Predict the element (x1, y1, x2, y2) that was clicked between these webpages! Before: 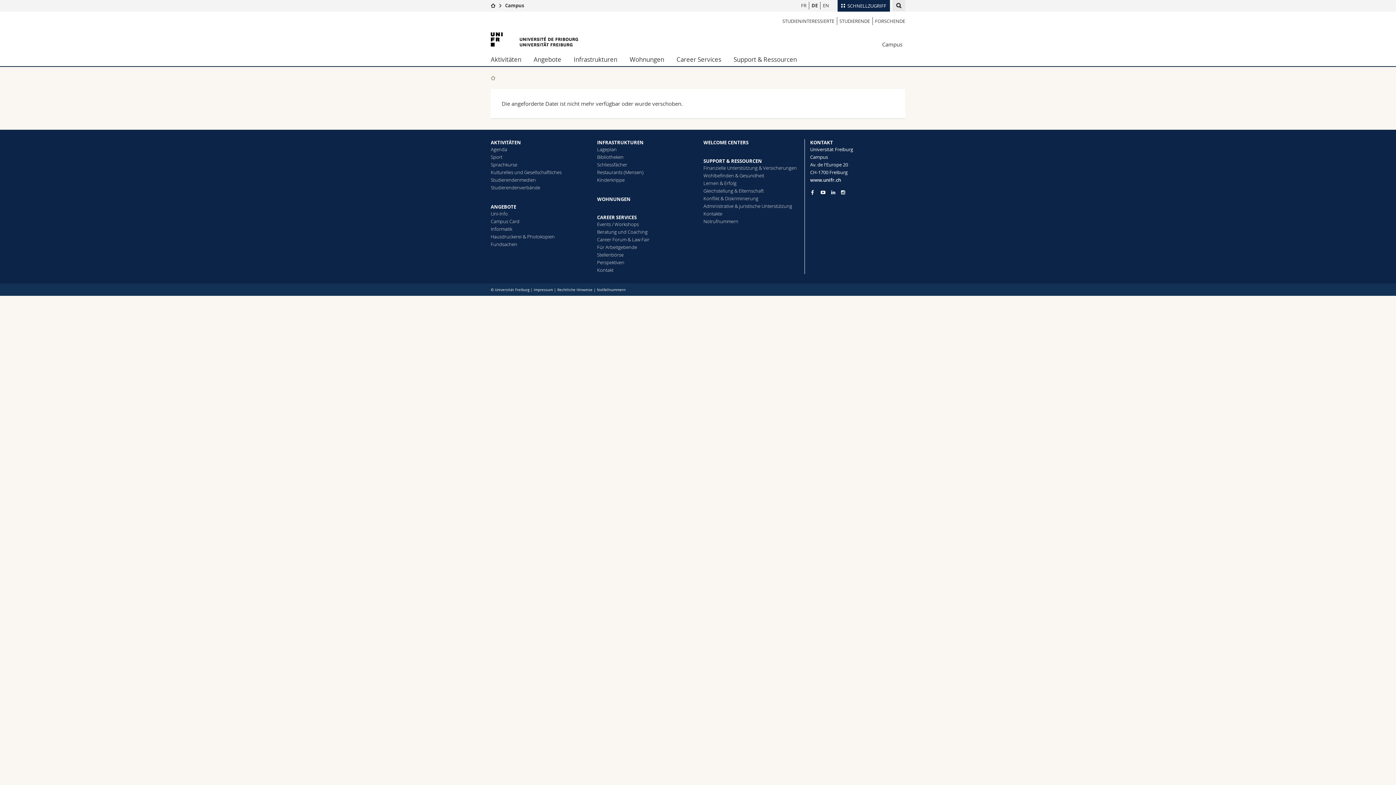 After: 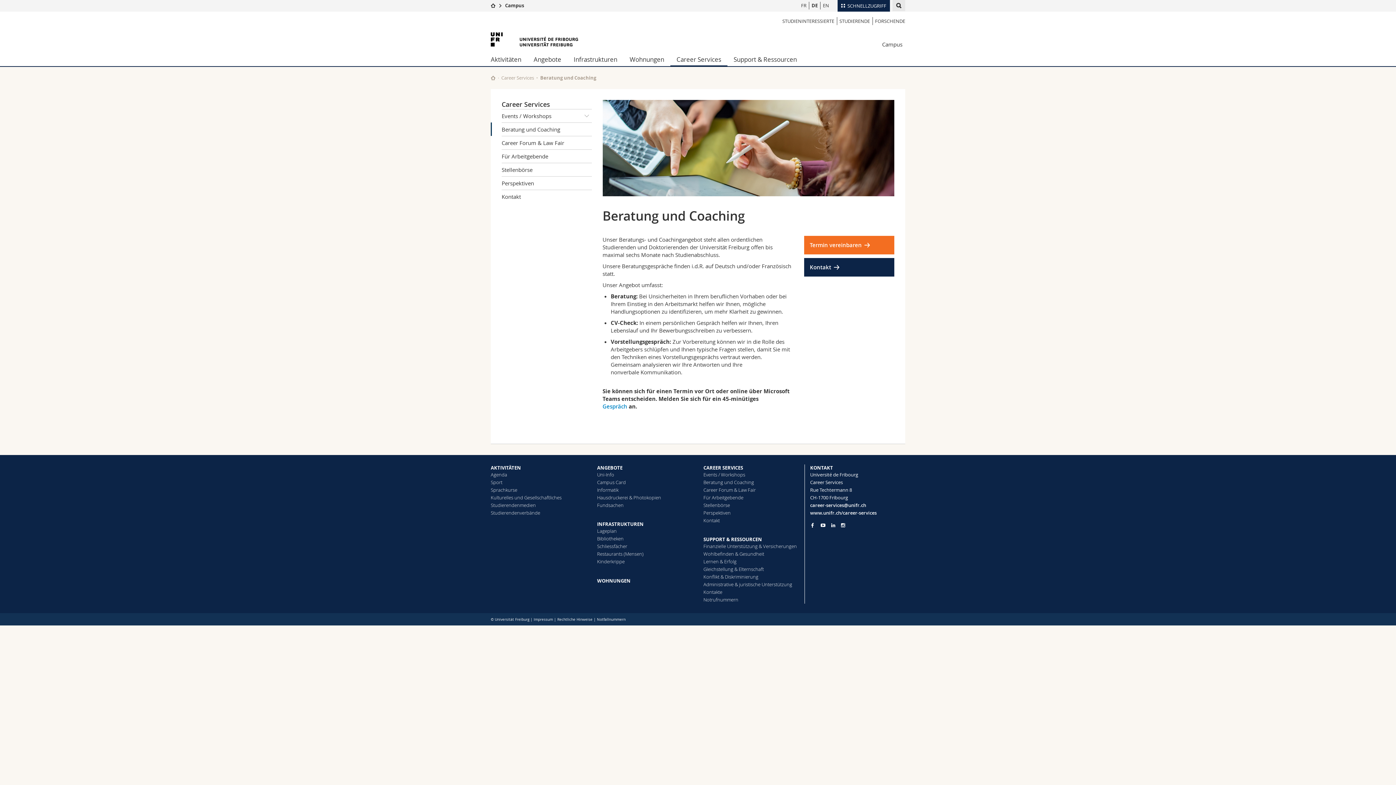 Action: label: Beratung und Coaching bbox: (597, 228, 647, 235)